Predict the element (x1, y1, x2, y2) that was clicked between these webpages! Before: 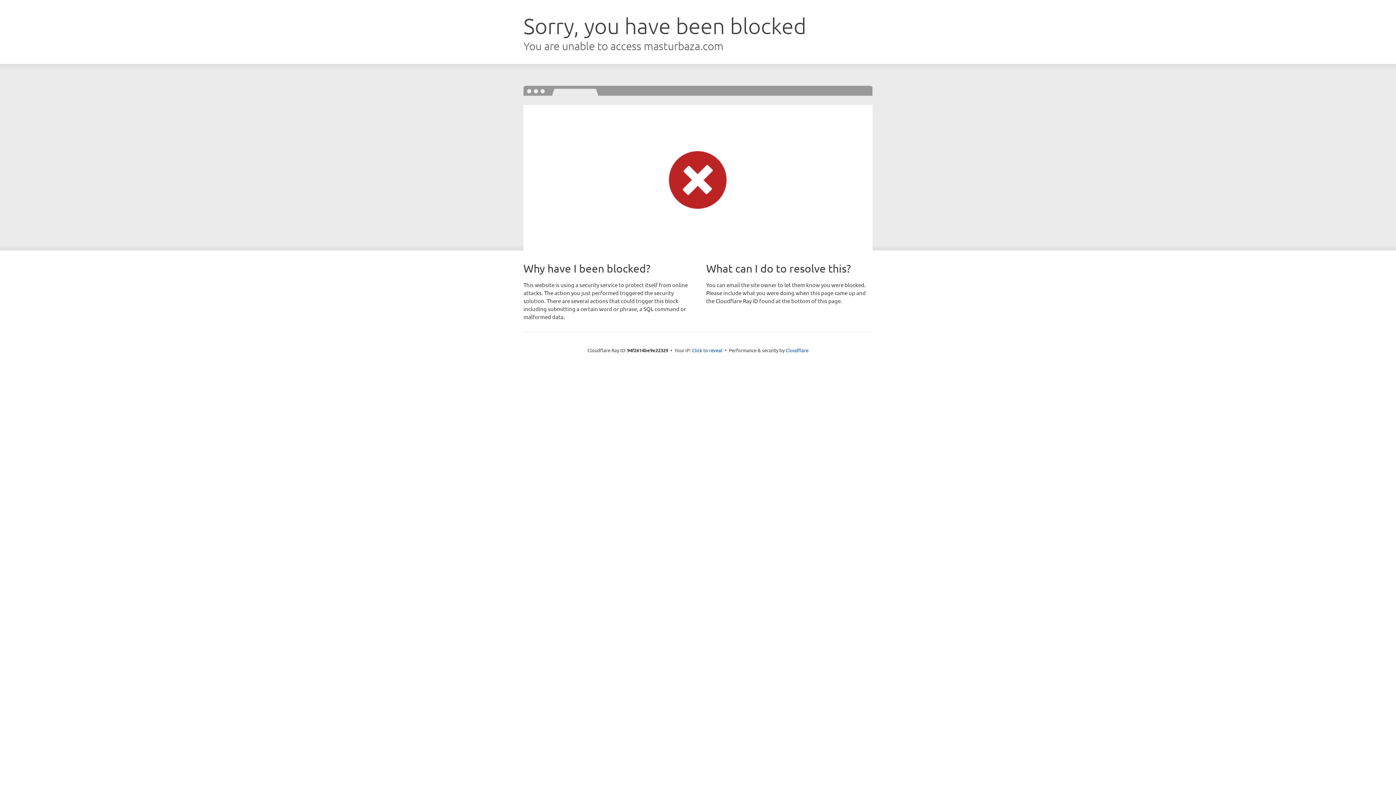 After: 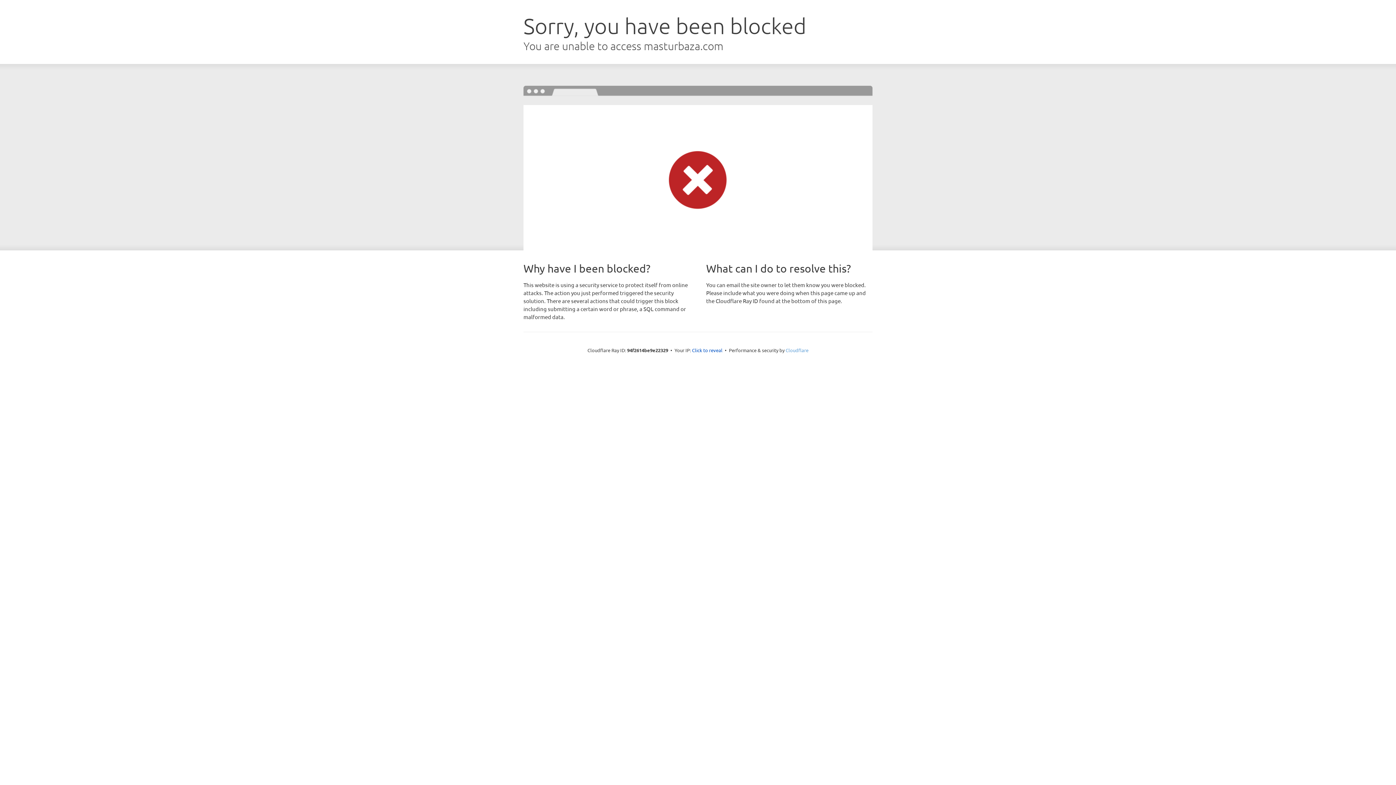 Action: bbox: (785, 347, 808, 353) label: Cloudflare